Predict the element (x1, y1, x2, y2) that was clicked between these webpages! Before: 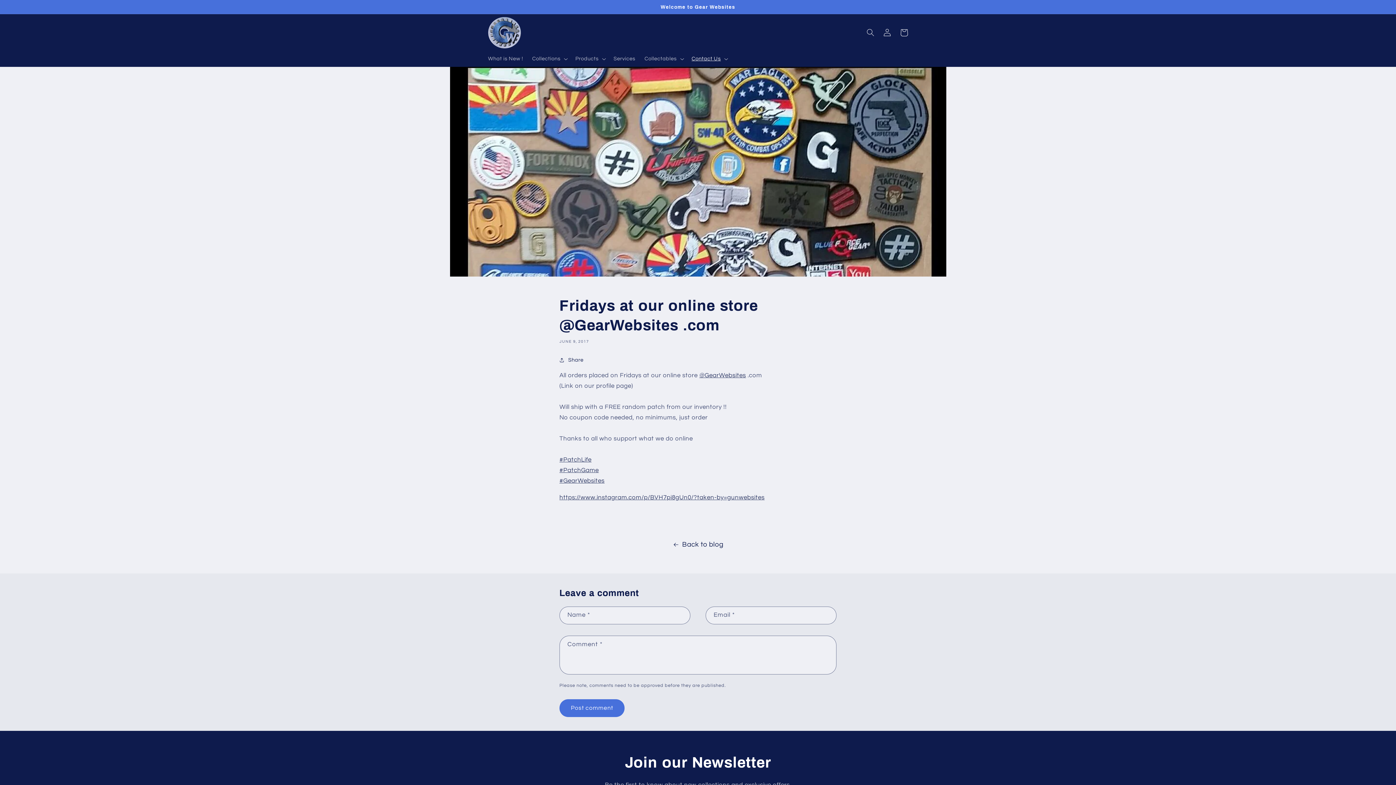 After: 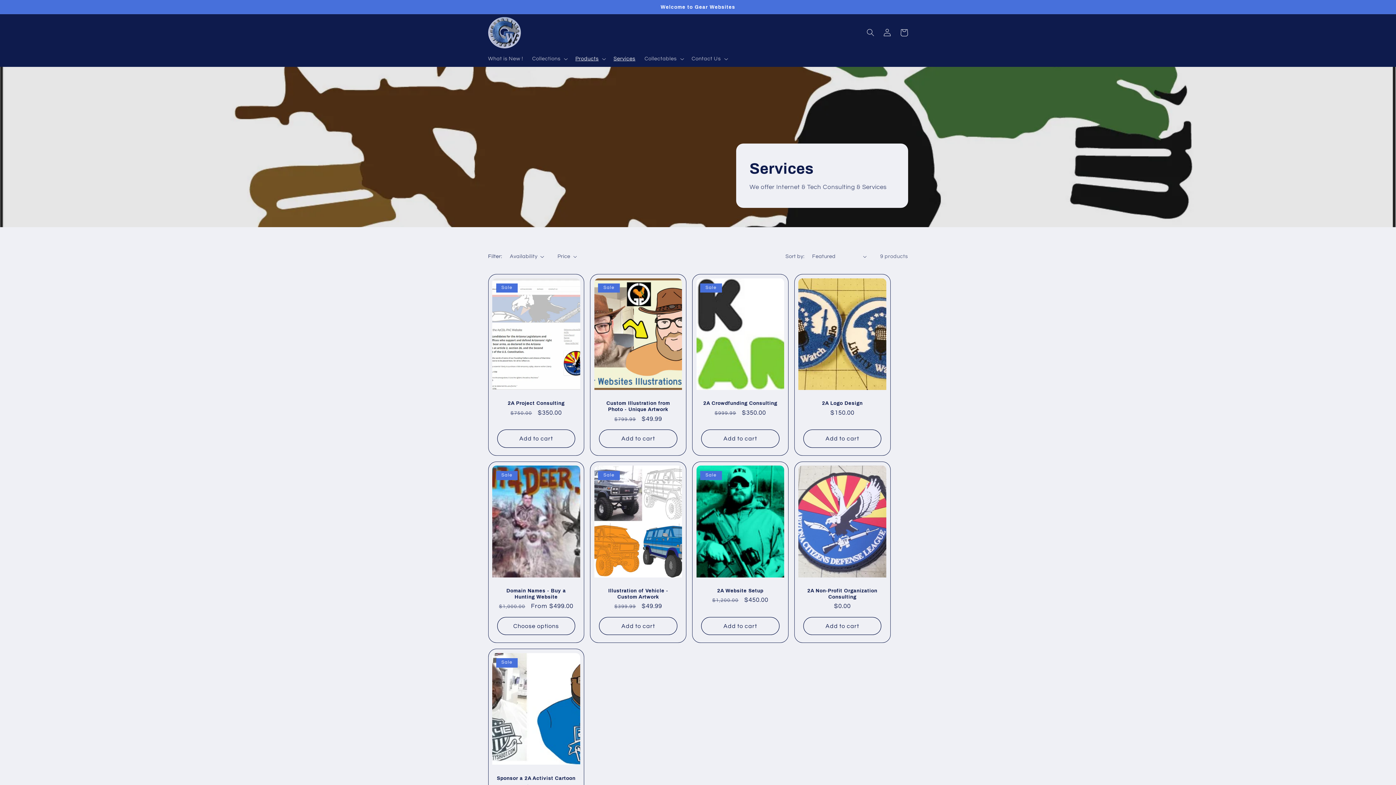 Action: label: Services bbox: (609, 51, 640, 66)